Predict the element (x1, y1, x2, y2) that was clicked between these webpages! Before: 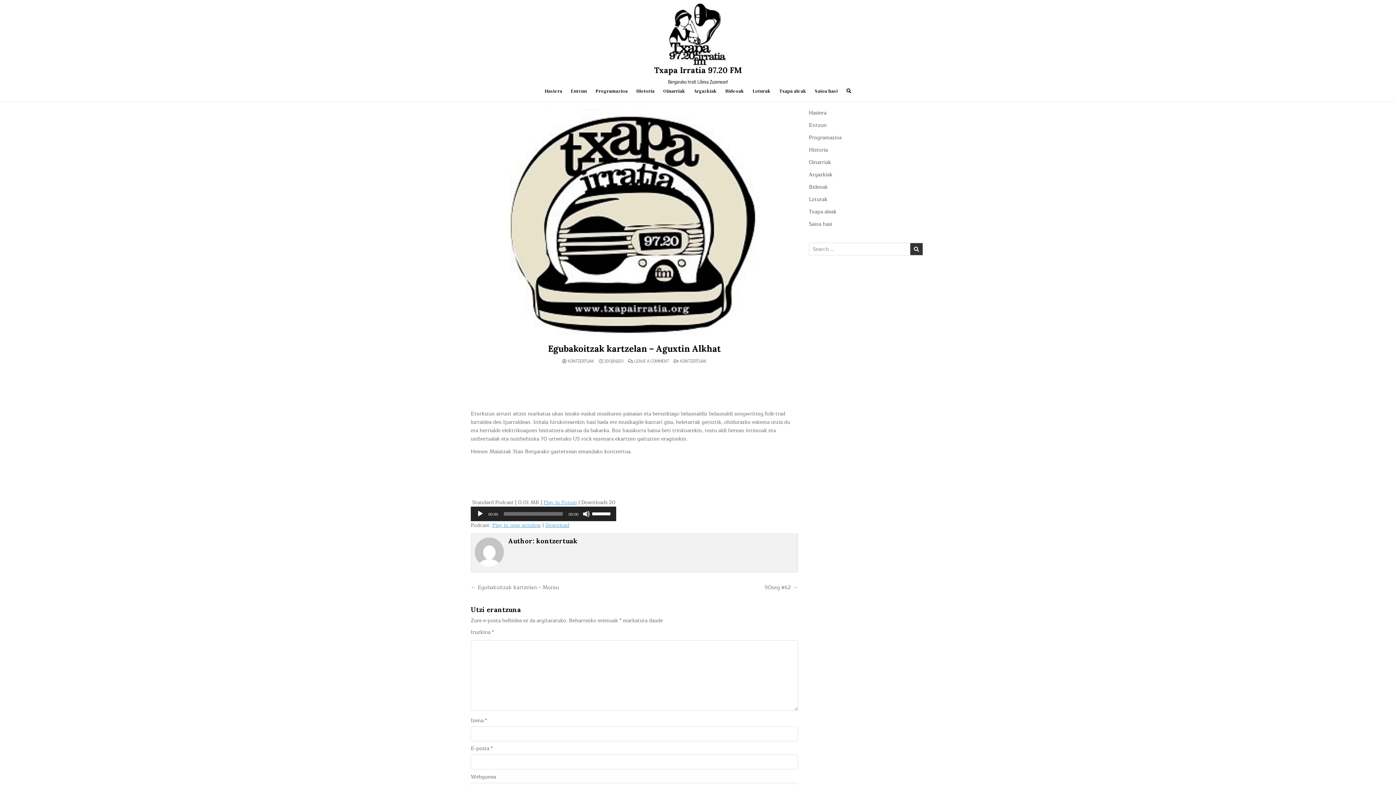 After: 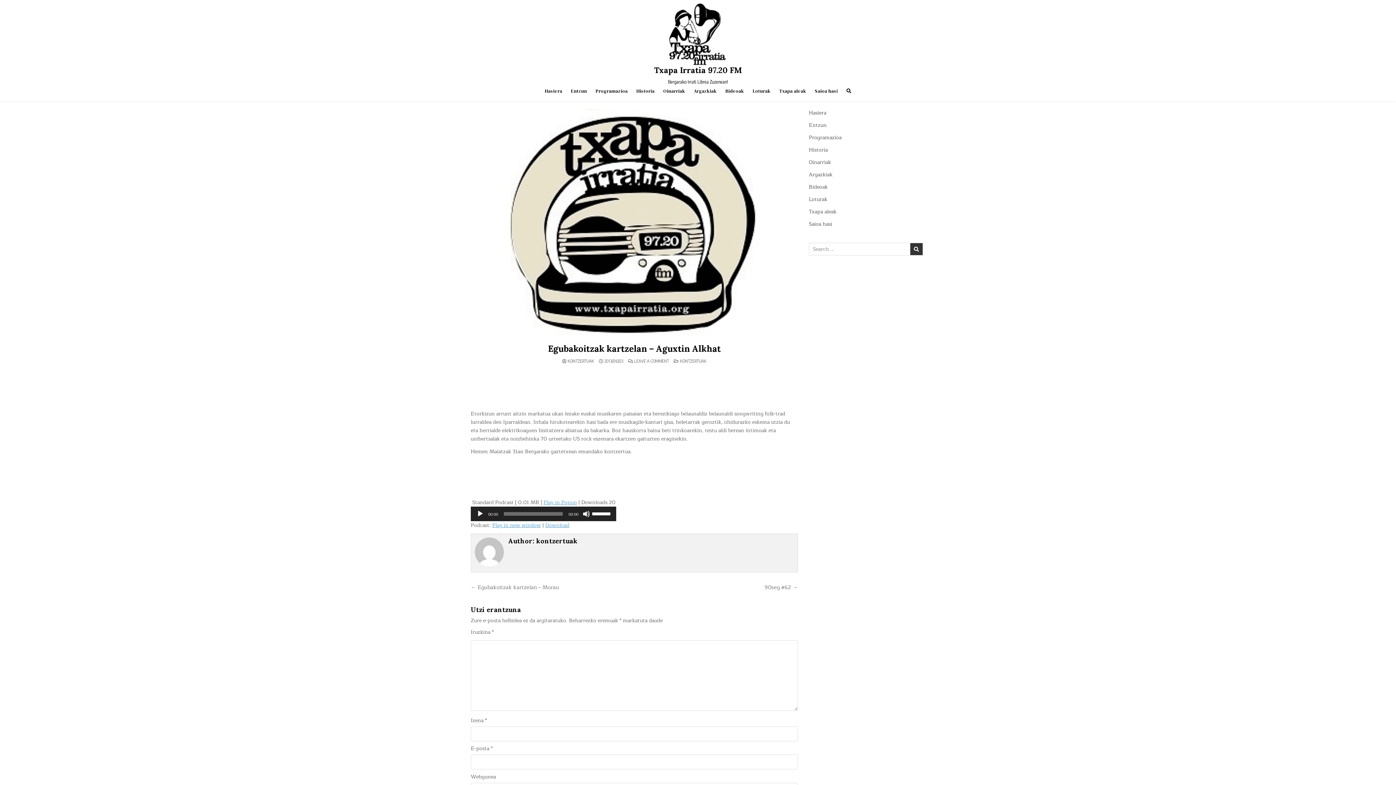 Action: label: Egubakoitzak kartzelan – Aguxtin Alkhat bbox: (548, 343, 720, 354)